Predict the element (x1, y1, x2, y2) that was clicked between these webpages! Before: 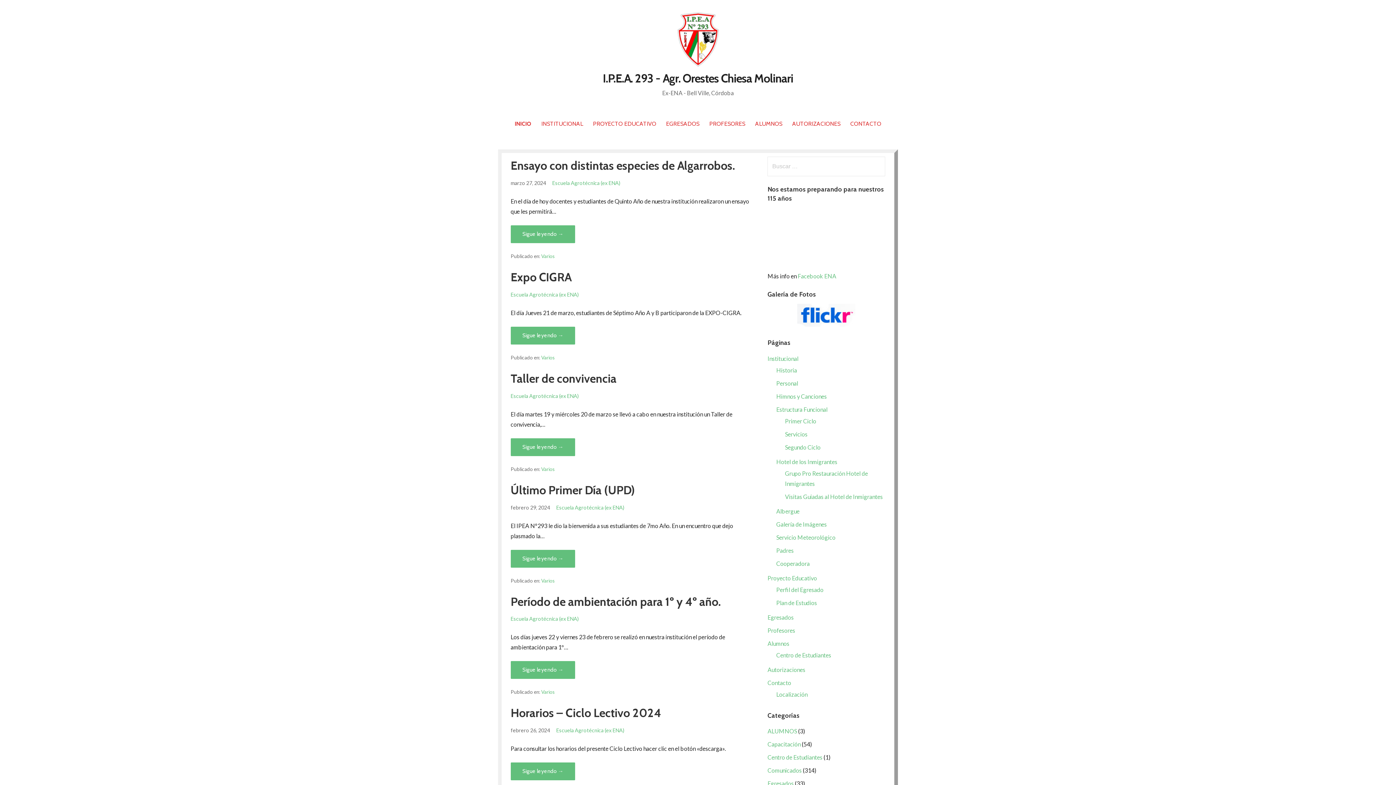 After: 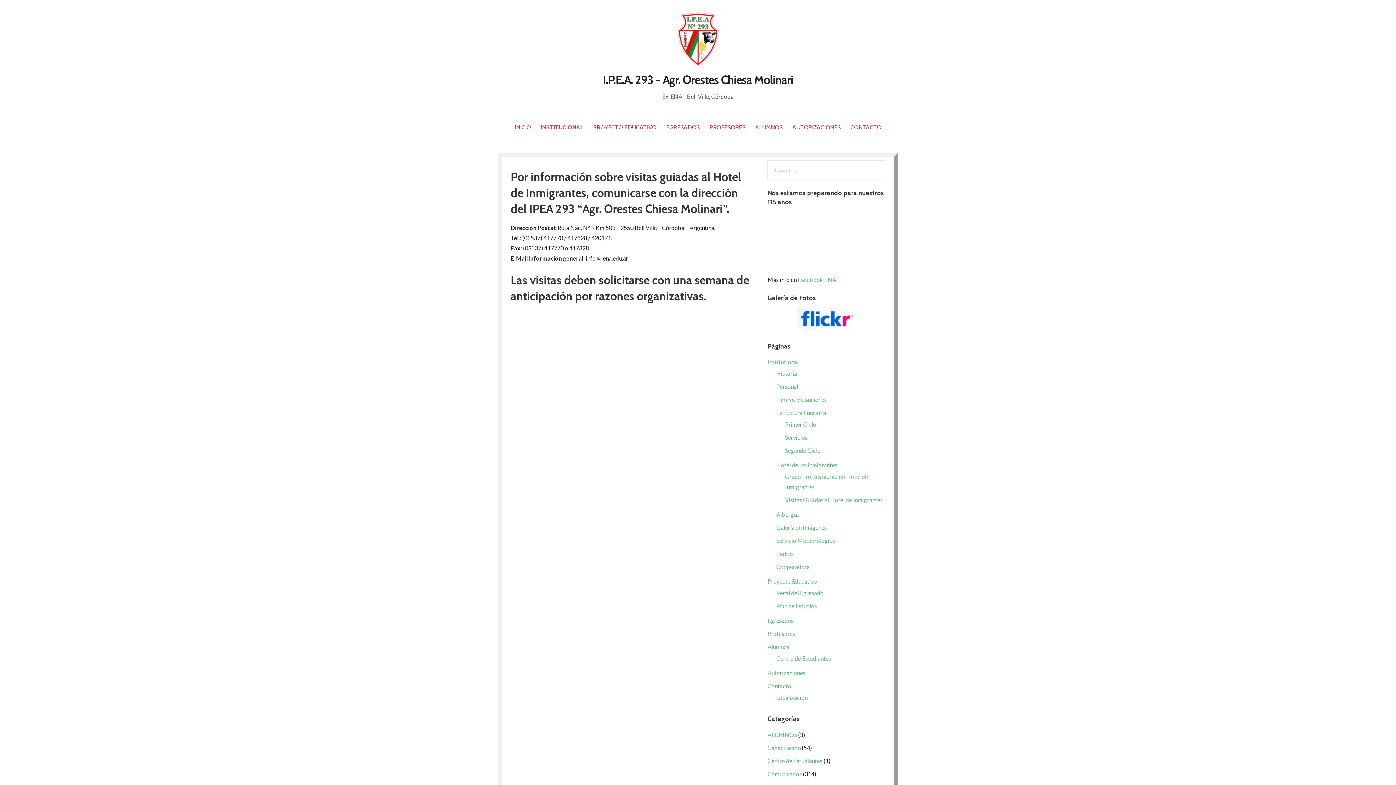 Action: label: Visitas Guiadas al Hotel de Inmigrantes bbox: (785, 493, 883, 500)